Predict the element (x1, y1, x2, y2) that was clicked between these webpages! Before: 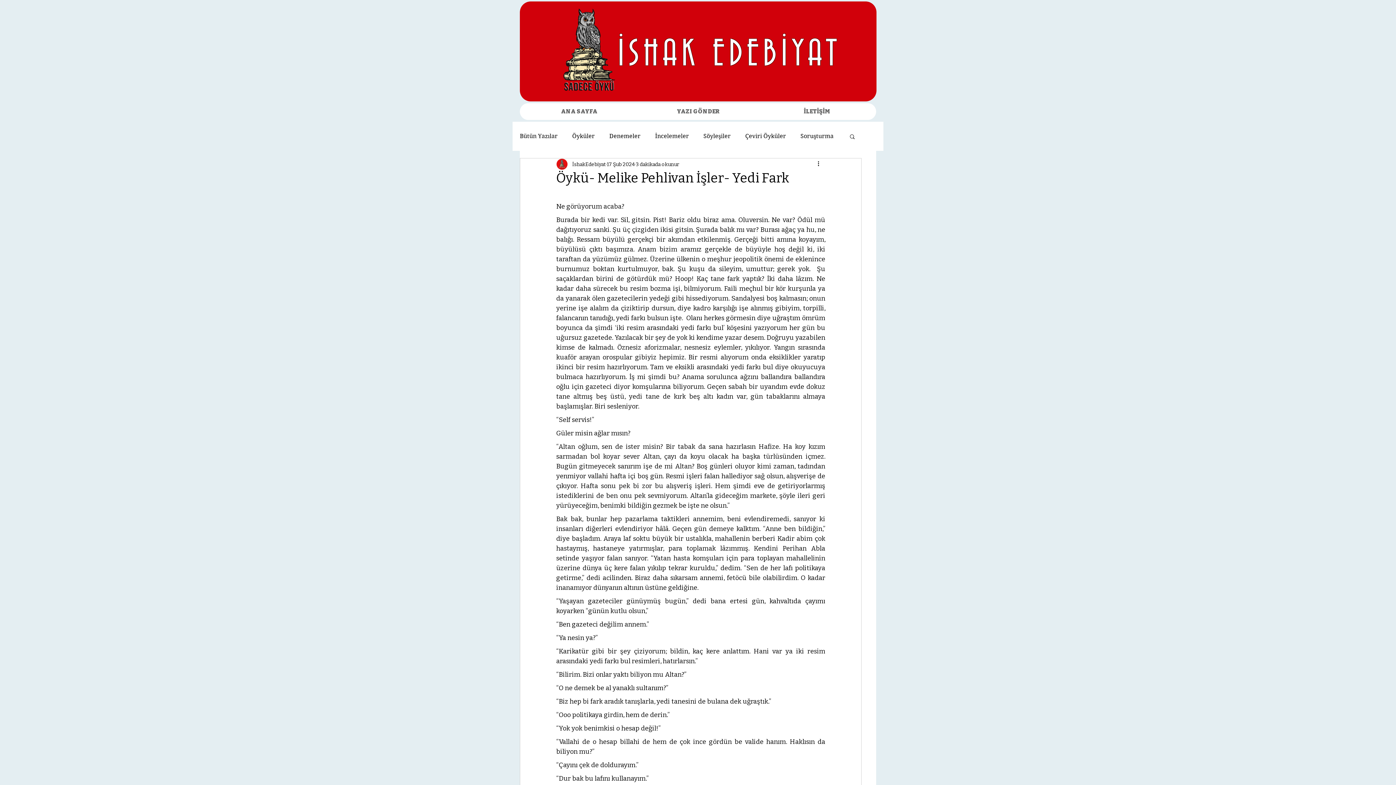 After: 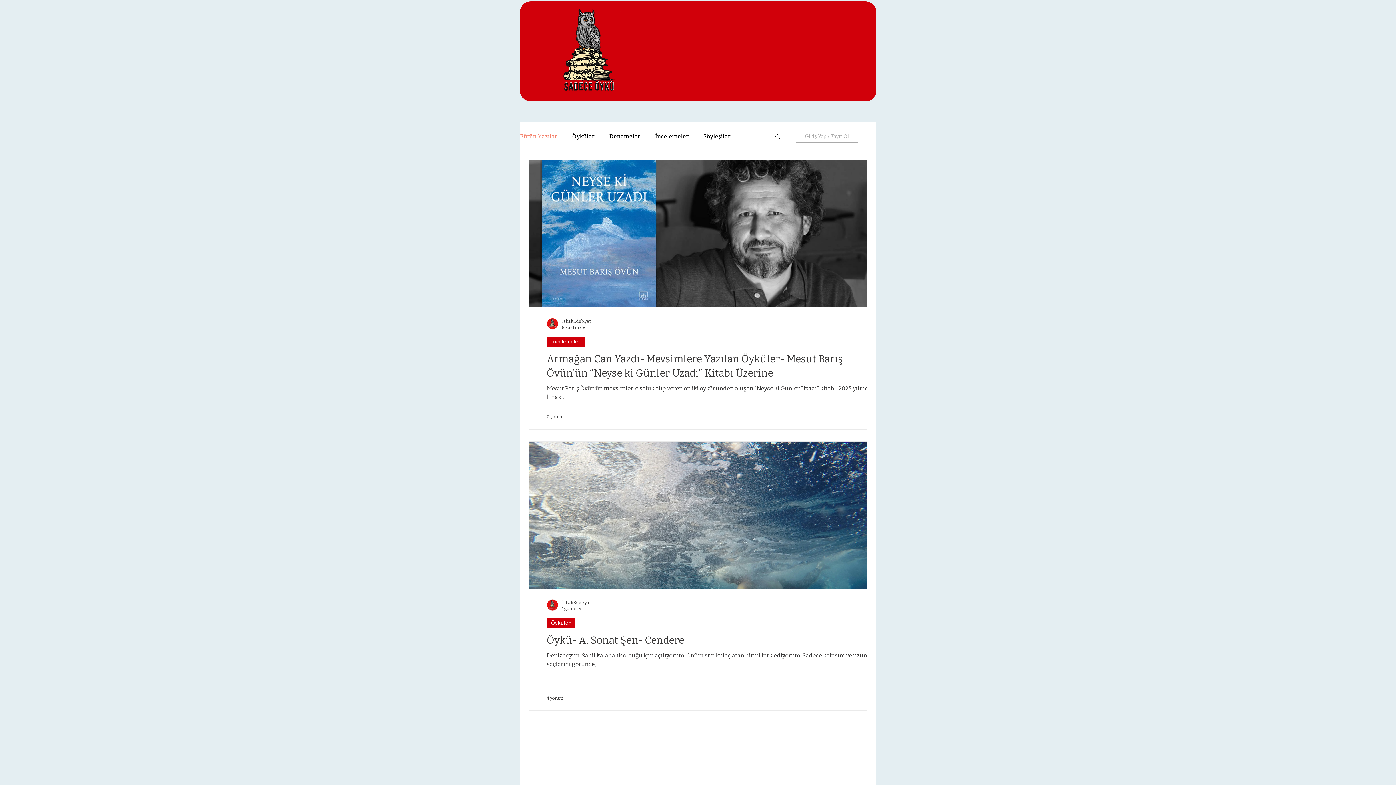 Action: bbox: (617, 34, 841, 74) label: İSHAK EDEBİYAT